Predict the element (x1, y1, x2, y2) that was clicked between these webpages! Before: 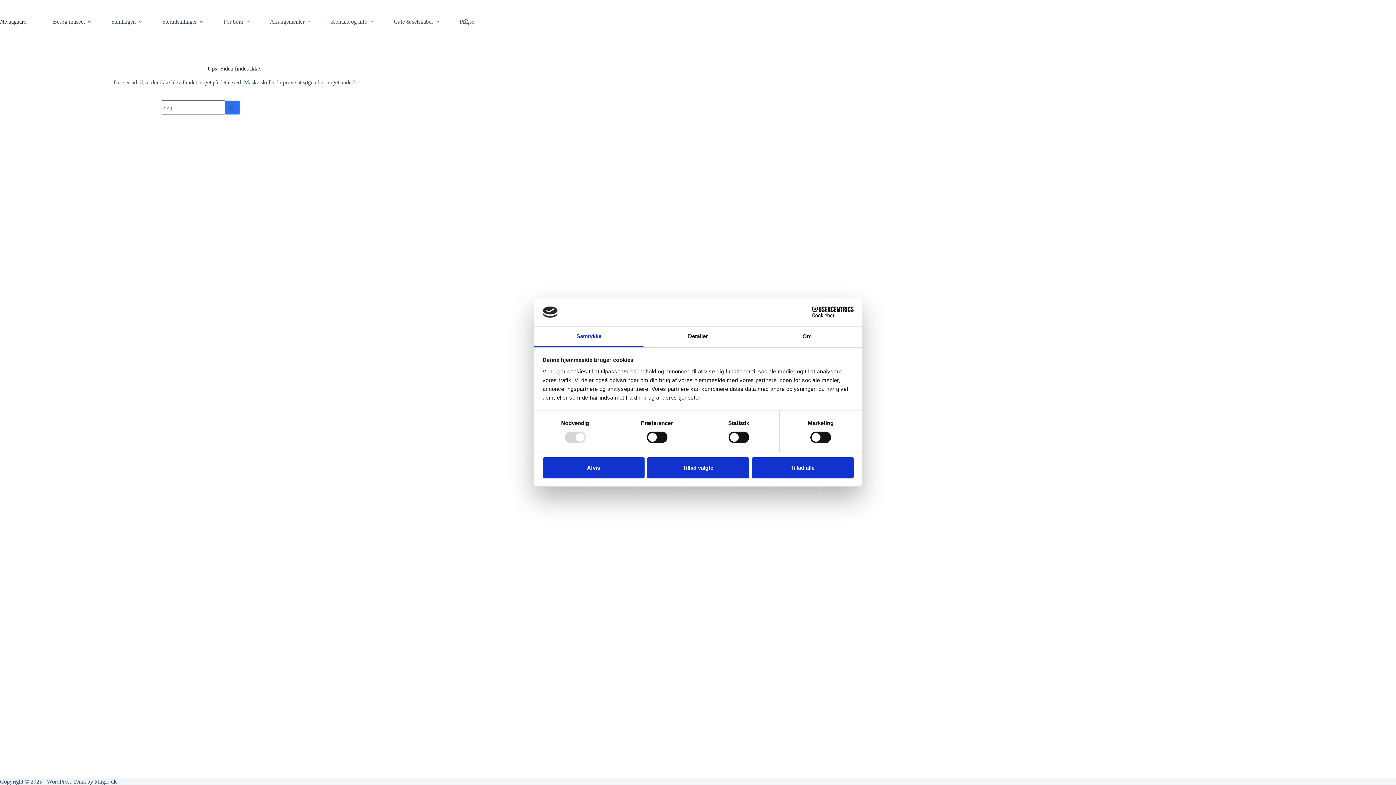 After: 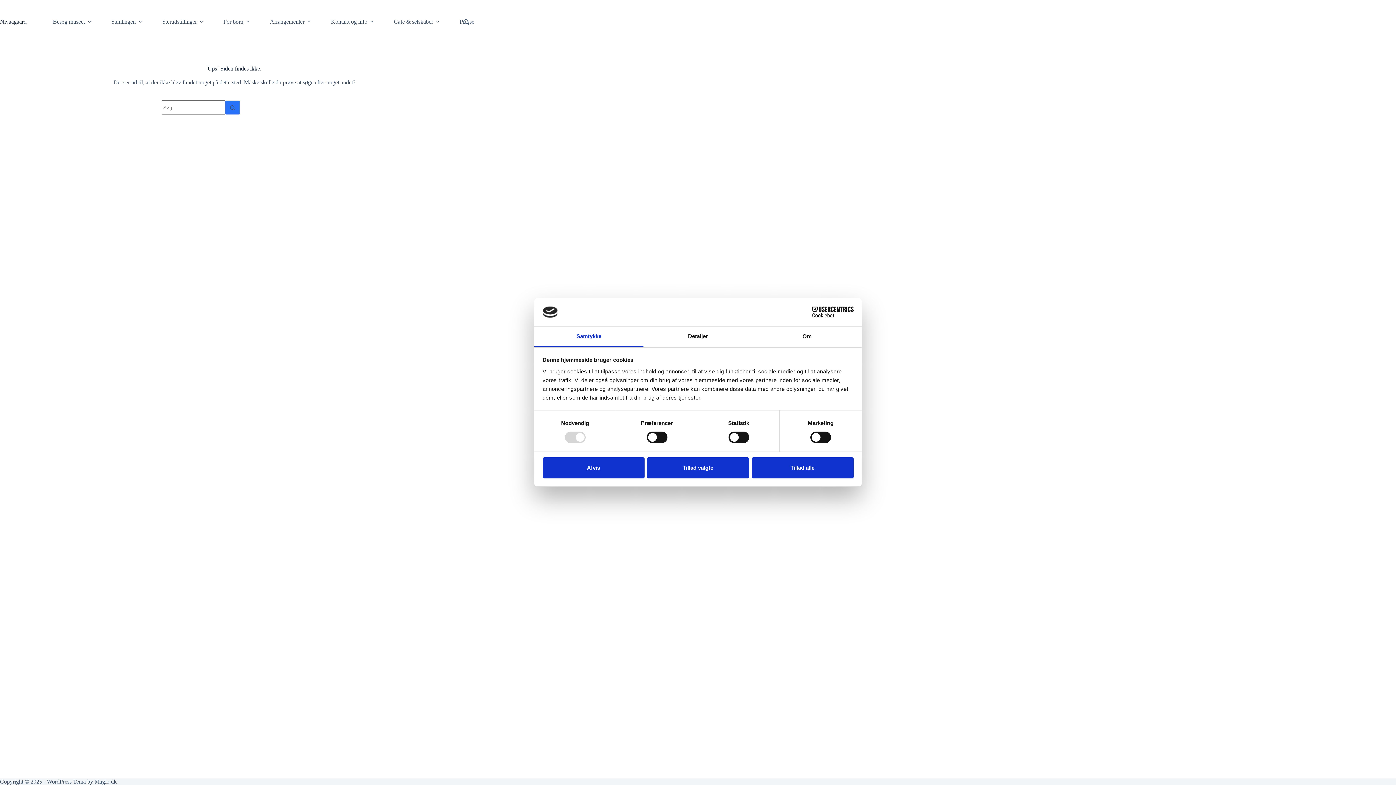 Action: label: Samtykke bbox: (534, 326, 643, 347)